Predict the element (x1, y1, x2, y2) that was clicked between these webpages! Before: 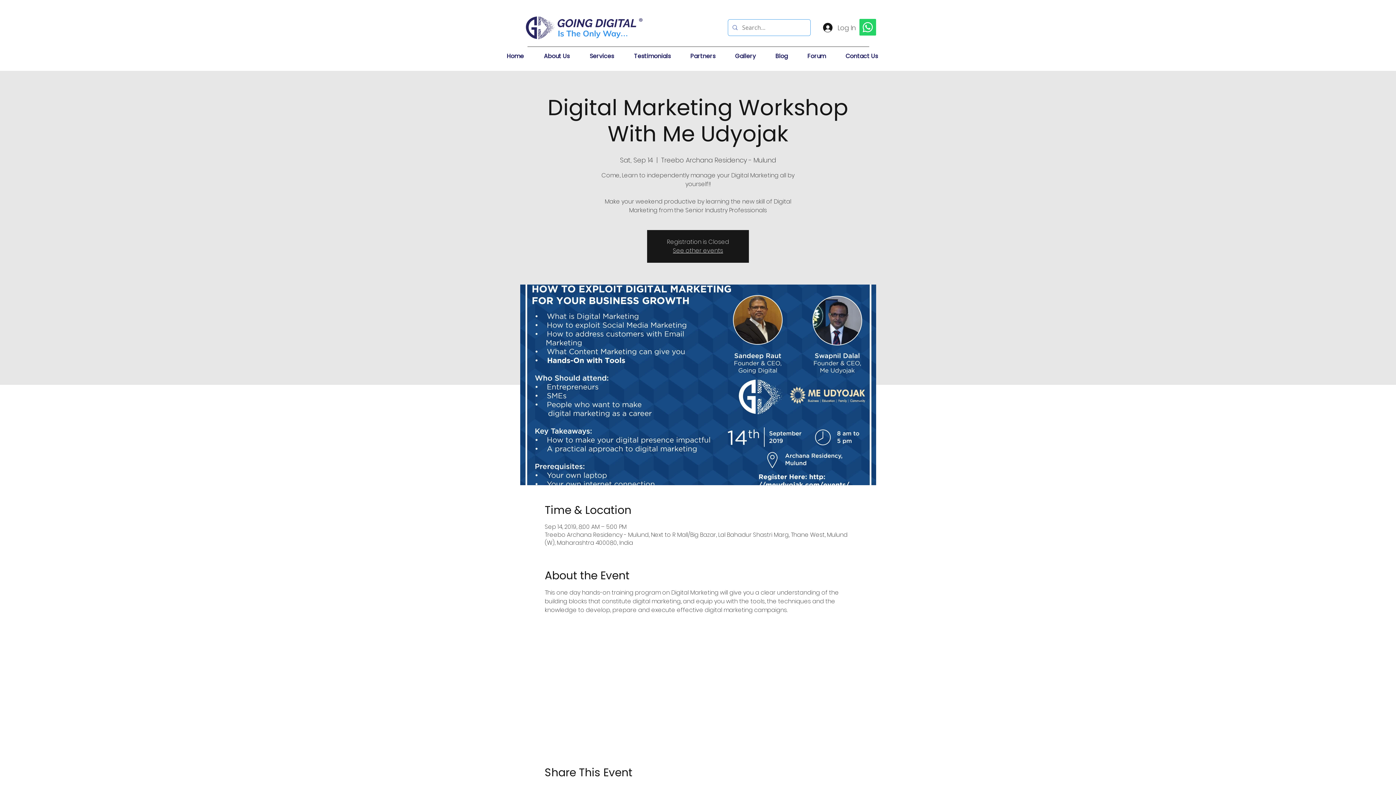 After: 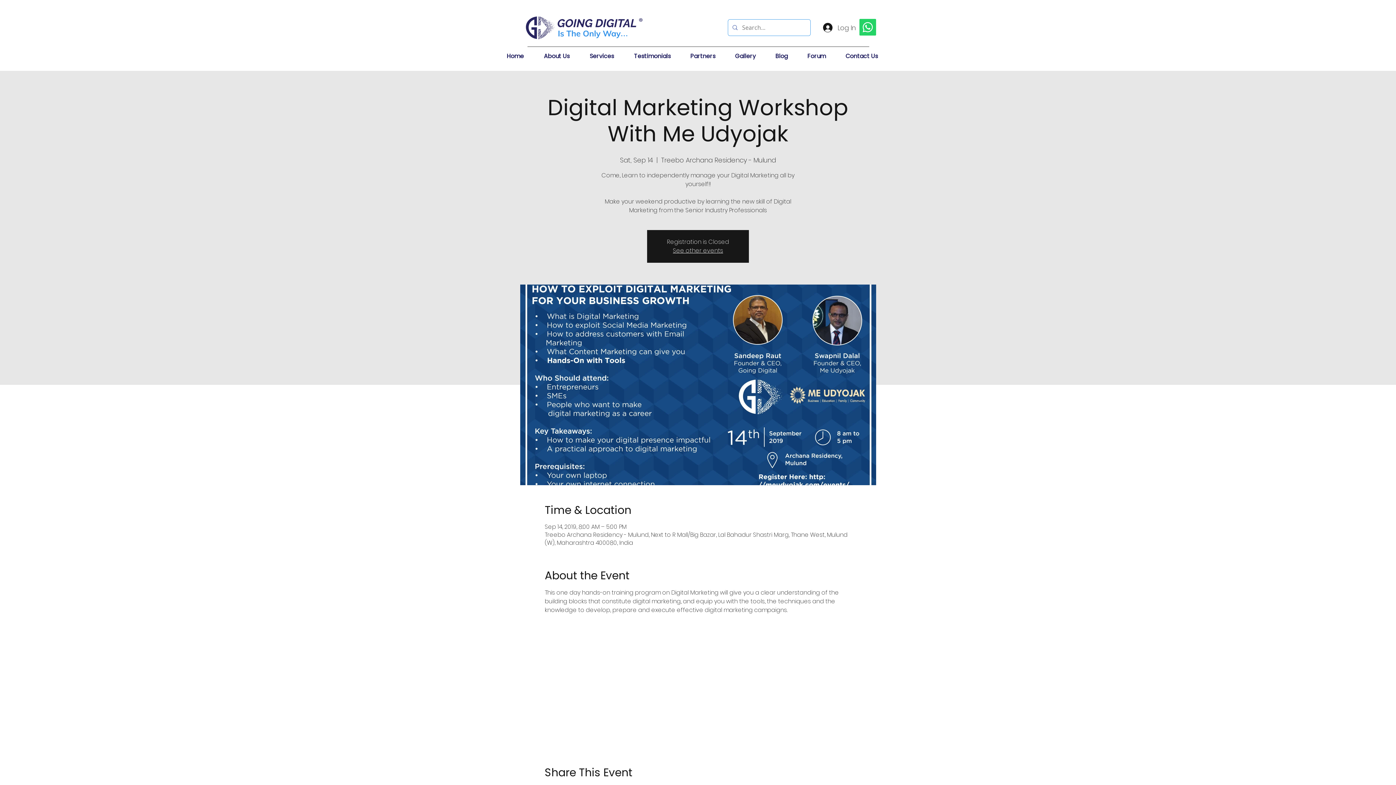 Action: bbox: (859, 18, 876, 35)